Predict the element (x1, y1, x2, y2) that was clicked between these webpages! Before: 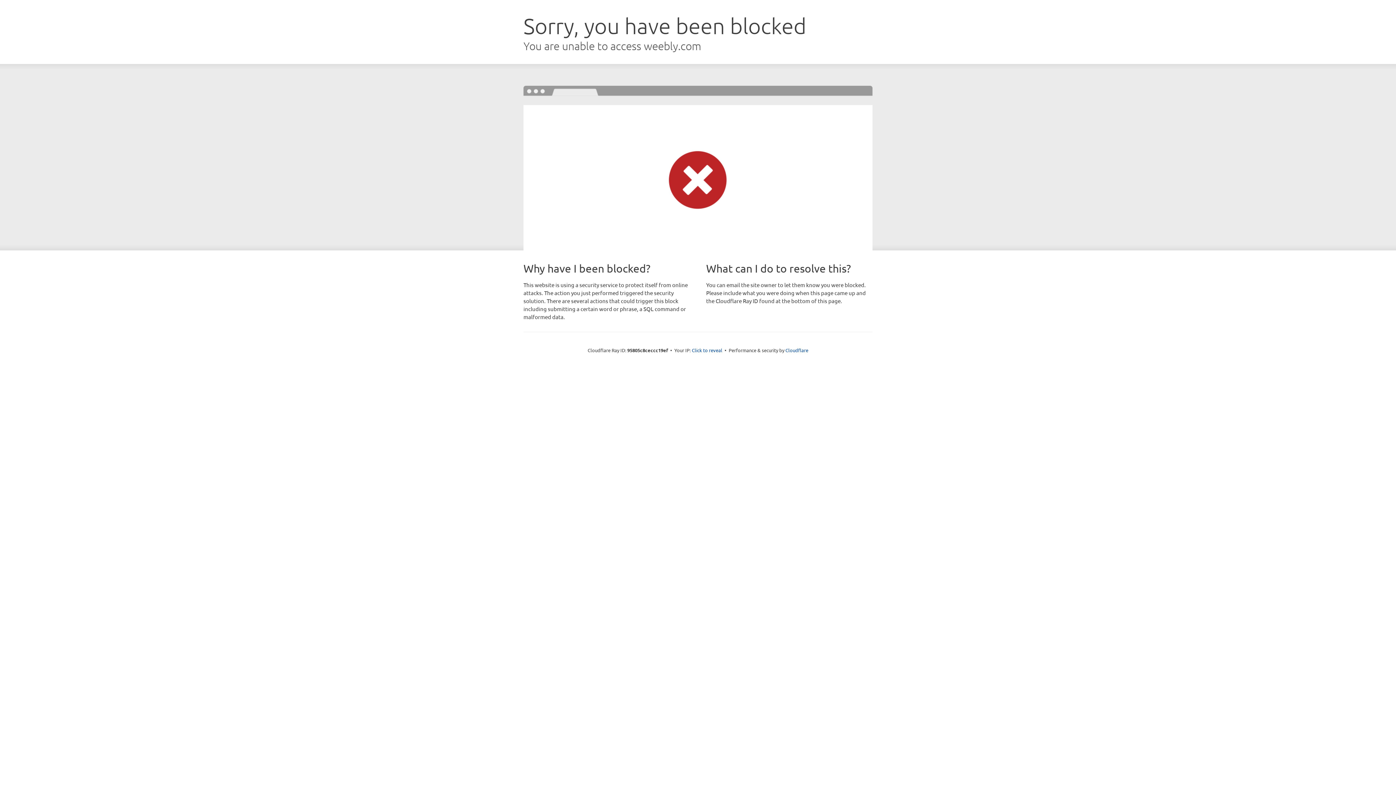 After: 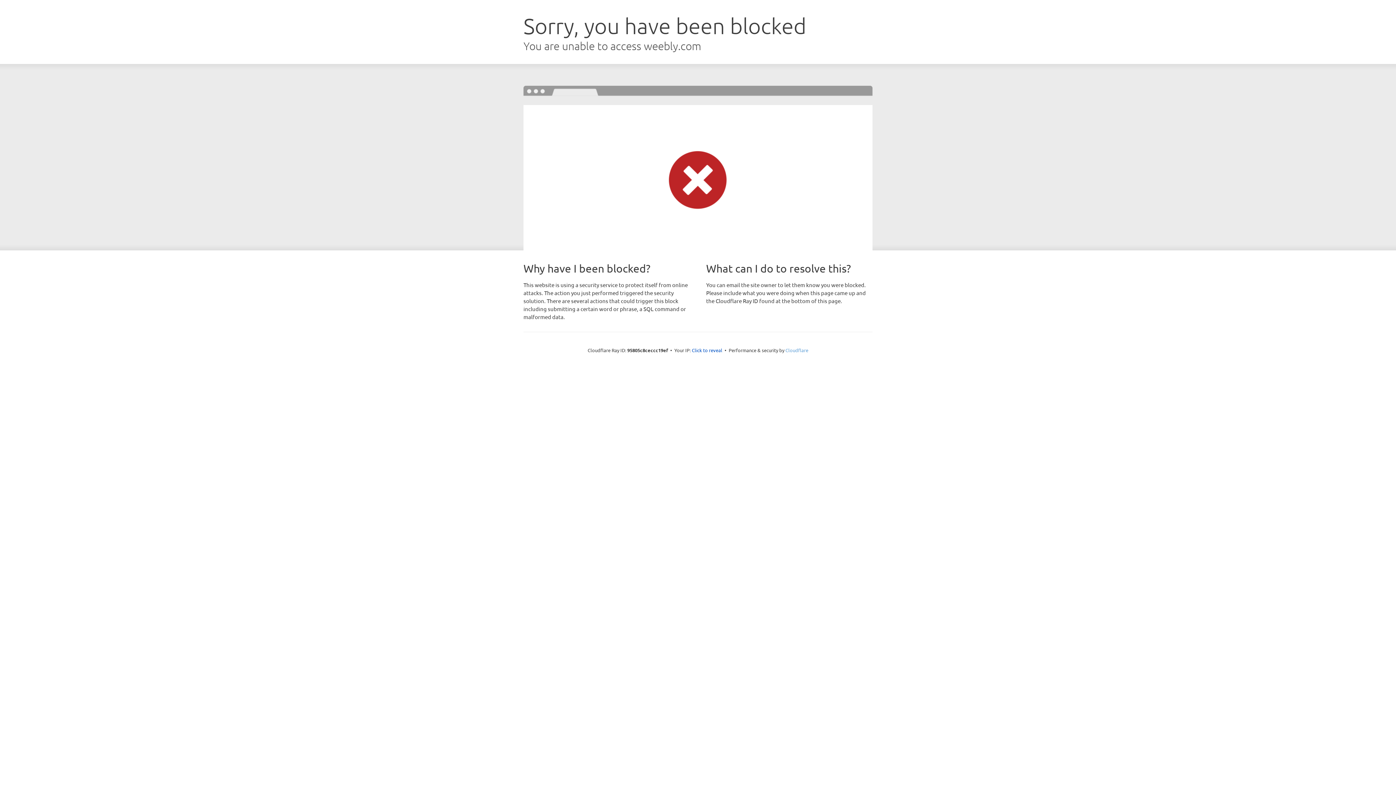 Action: label: Cloudflare bbox: (785, 347, 808, 353)